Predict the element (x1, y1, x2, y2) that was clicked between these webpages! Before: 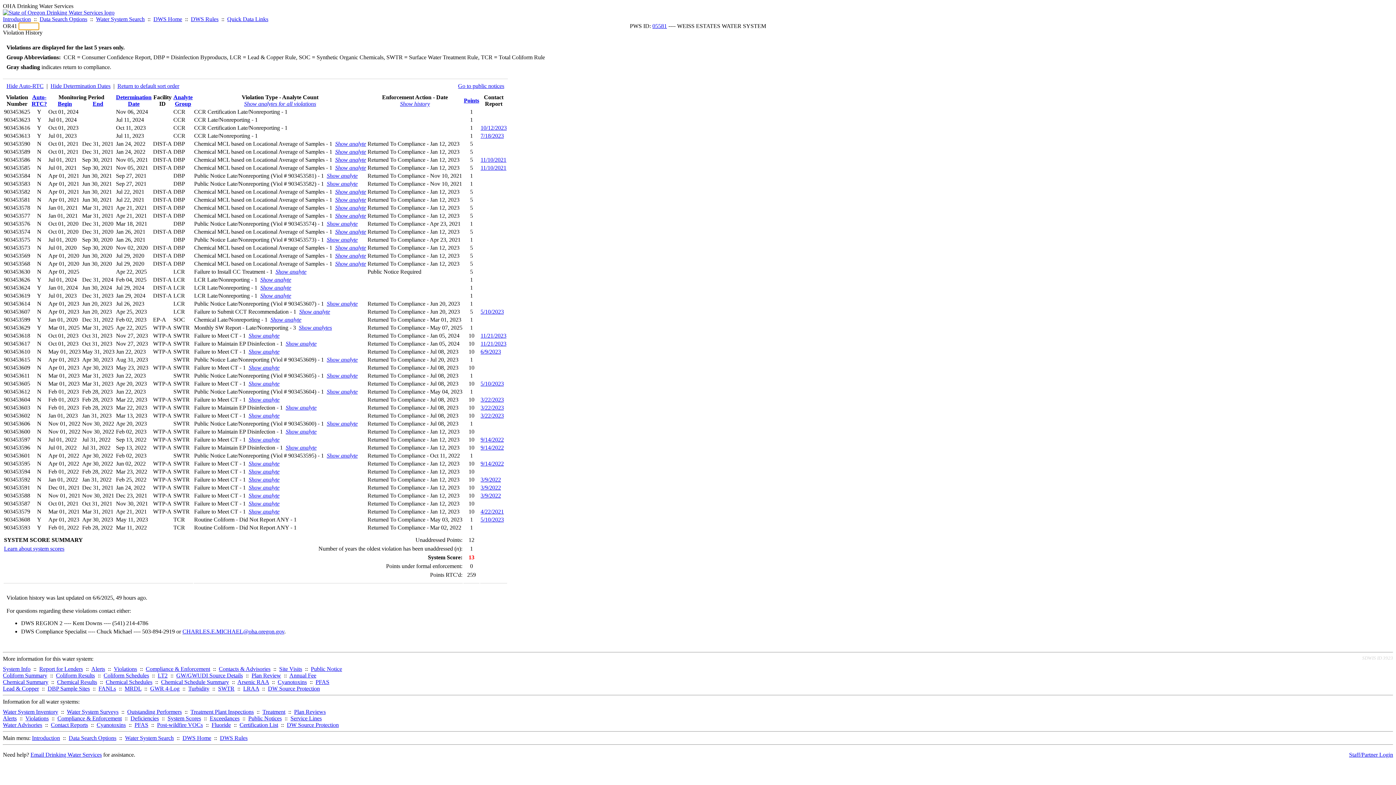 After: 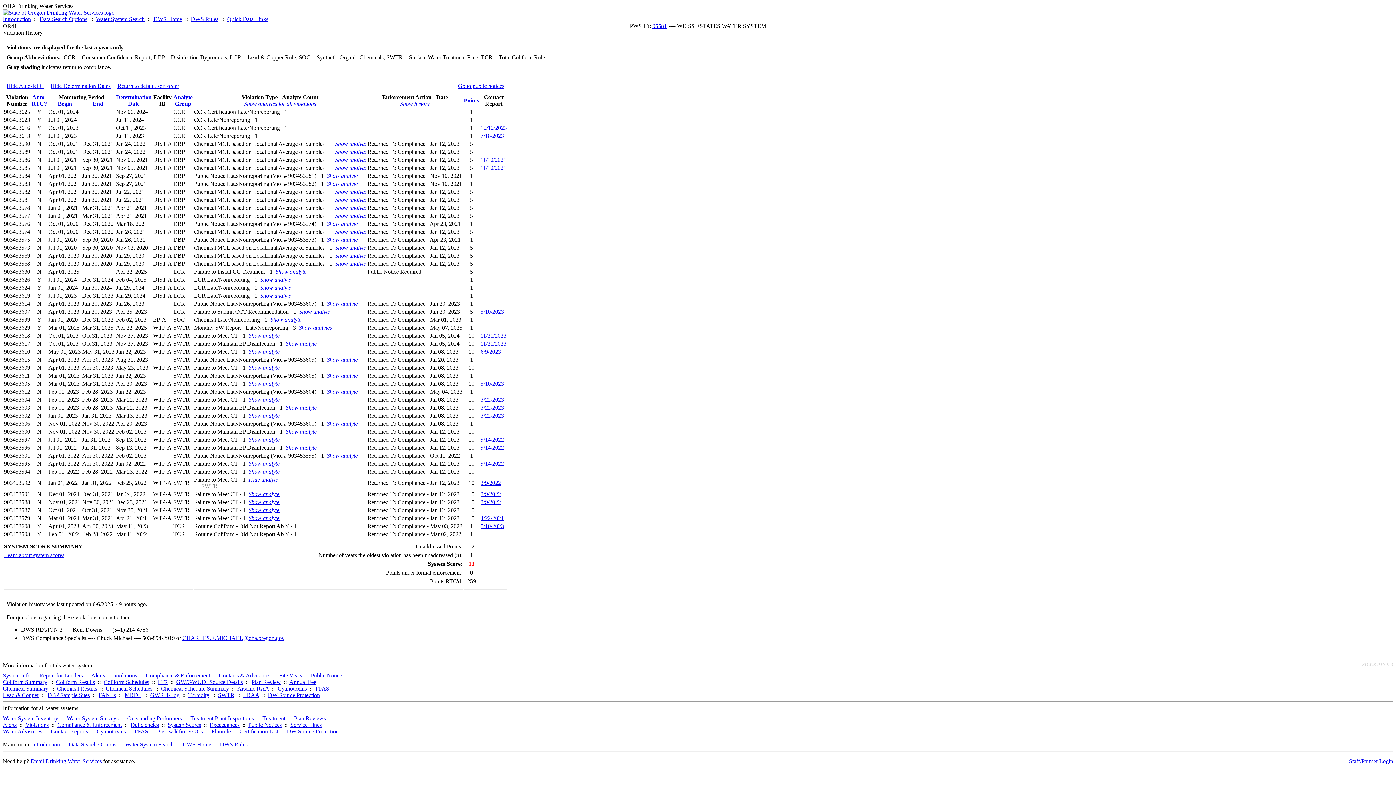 Action: bbox: (248, 476, 279, 482) label: Show analyte